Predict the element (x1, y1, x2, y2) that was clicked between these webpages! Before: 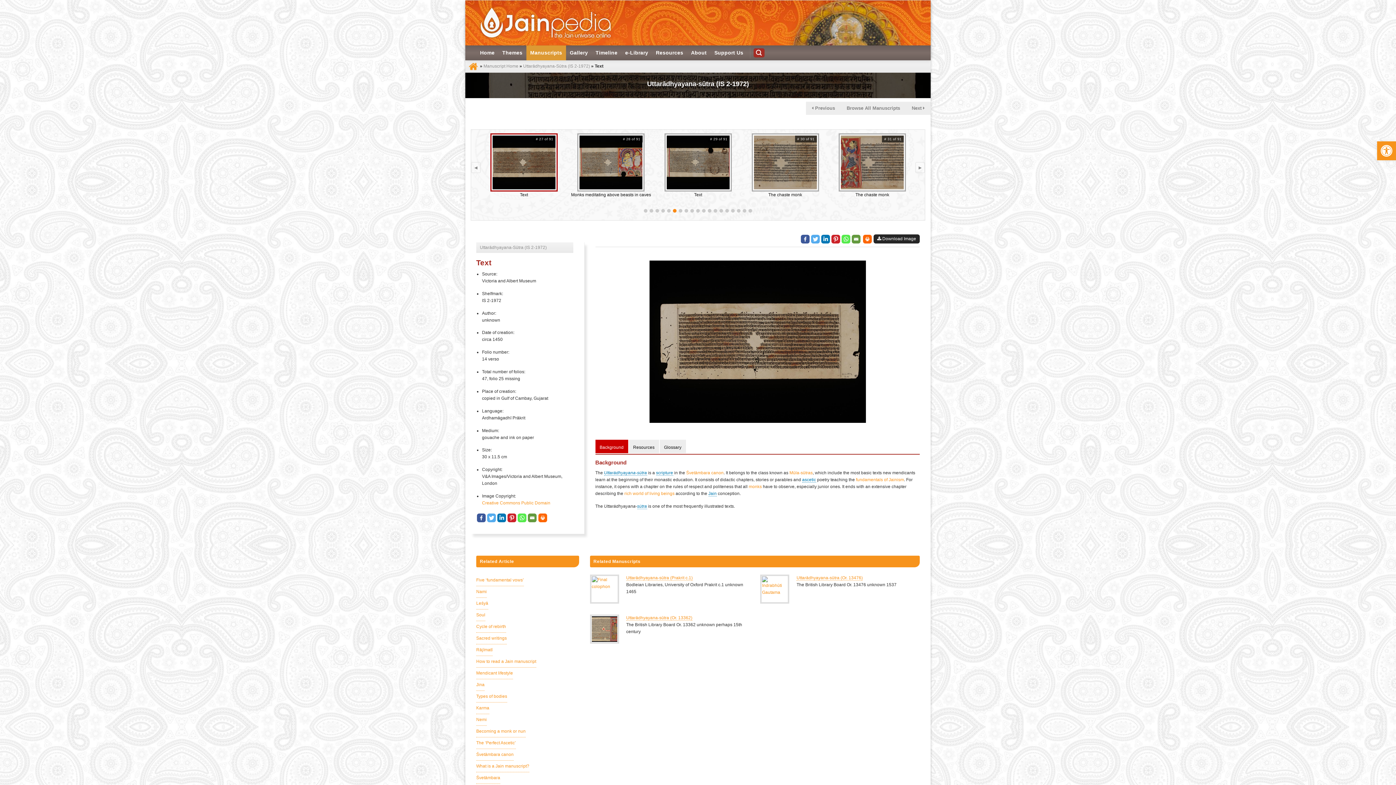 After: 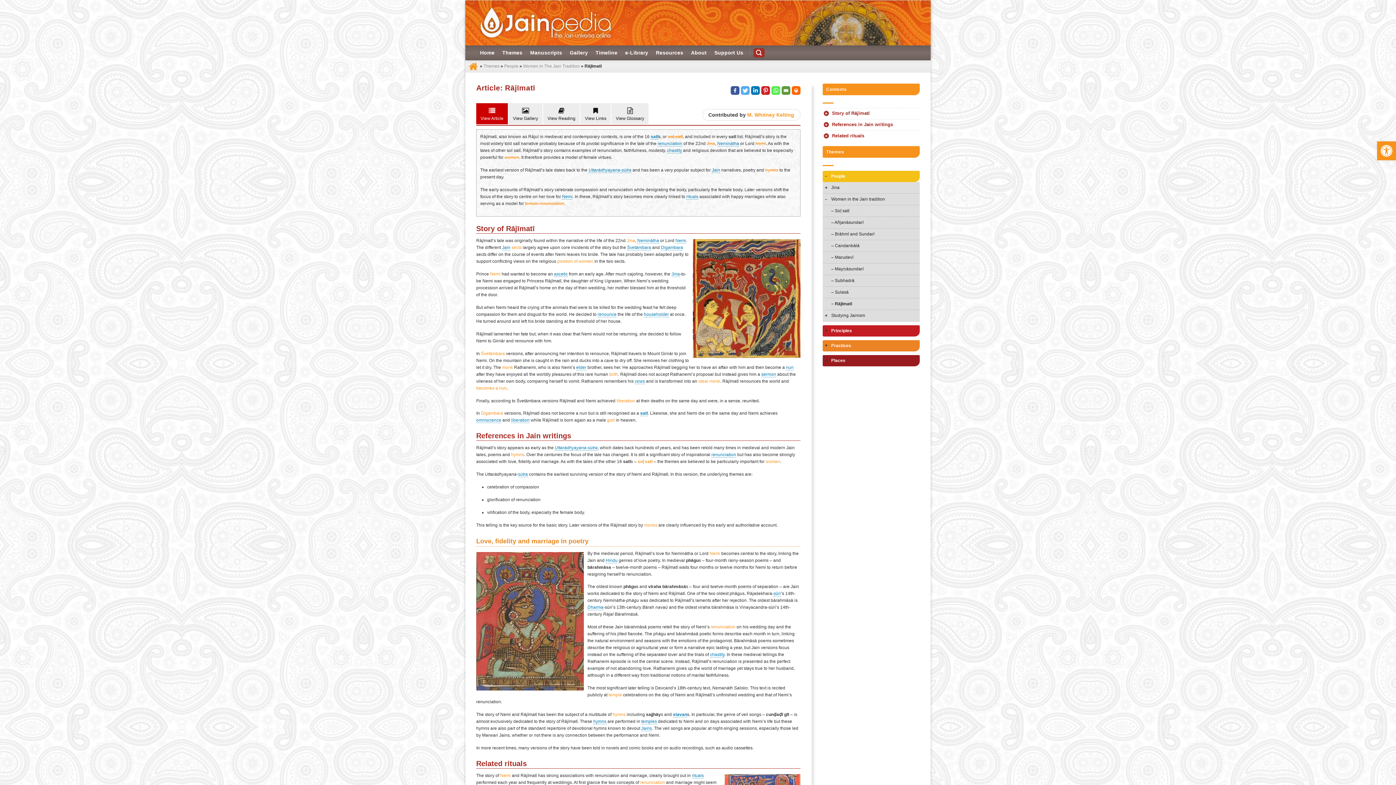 Action: bbox: (476, 644, 492, 656) label: Rājīmatī